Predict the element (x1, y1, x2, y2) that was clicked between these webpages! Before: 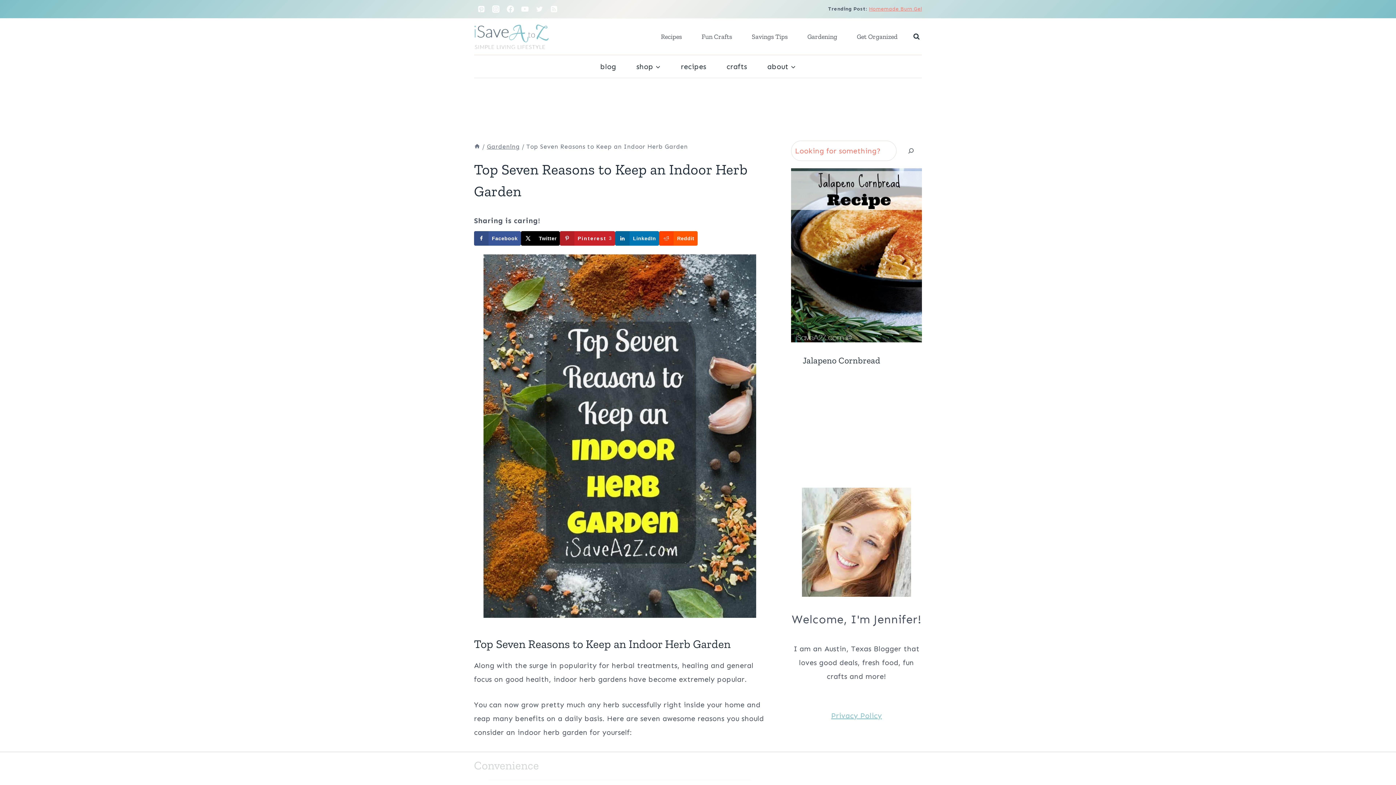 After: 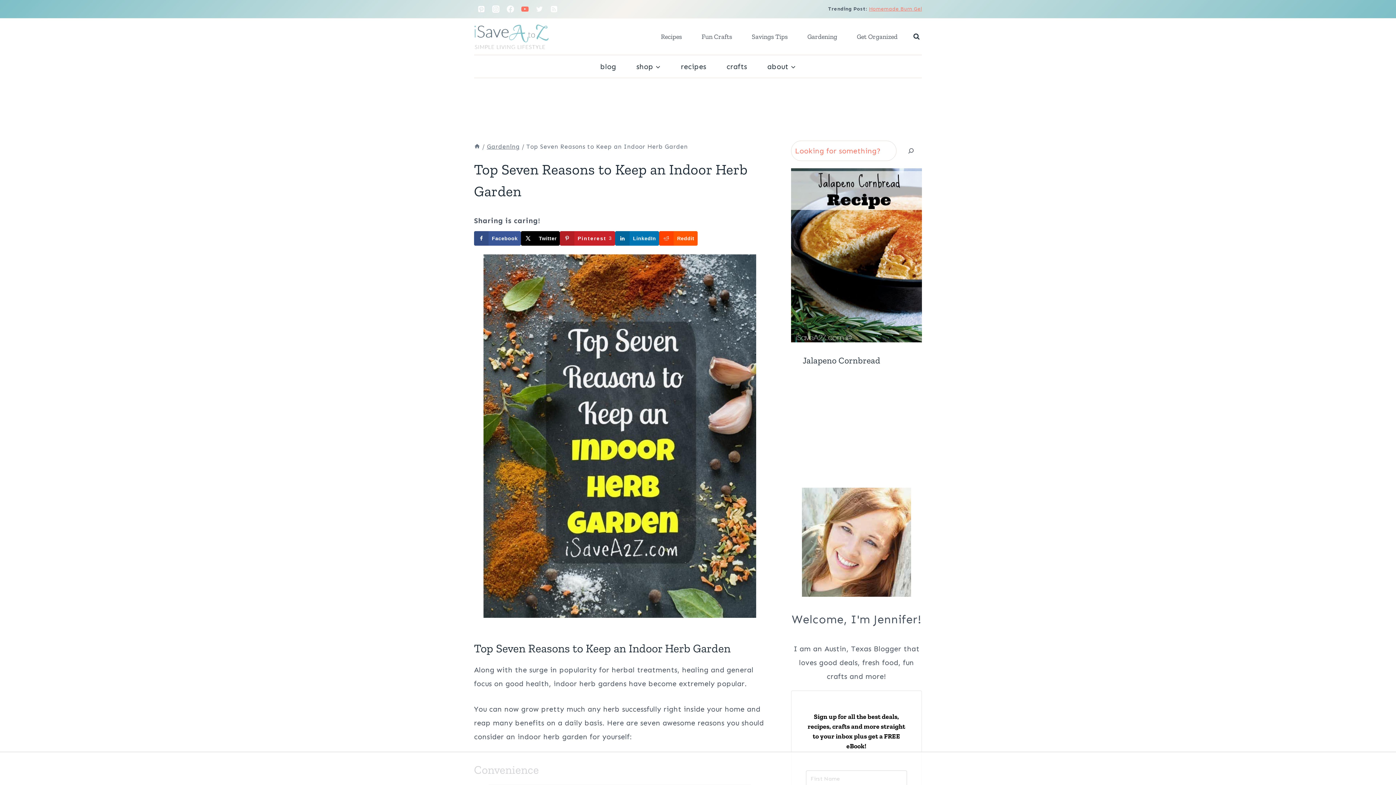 Action: label: YouTube bbox: (517, 1, 532, 16)